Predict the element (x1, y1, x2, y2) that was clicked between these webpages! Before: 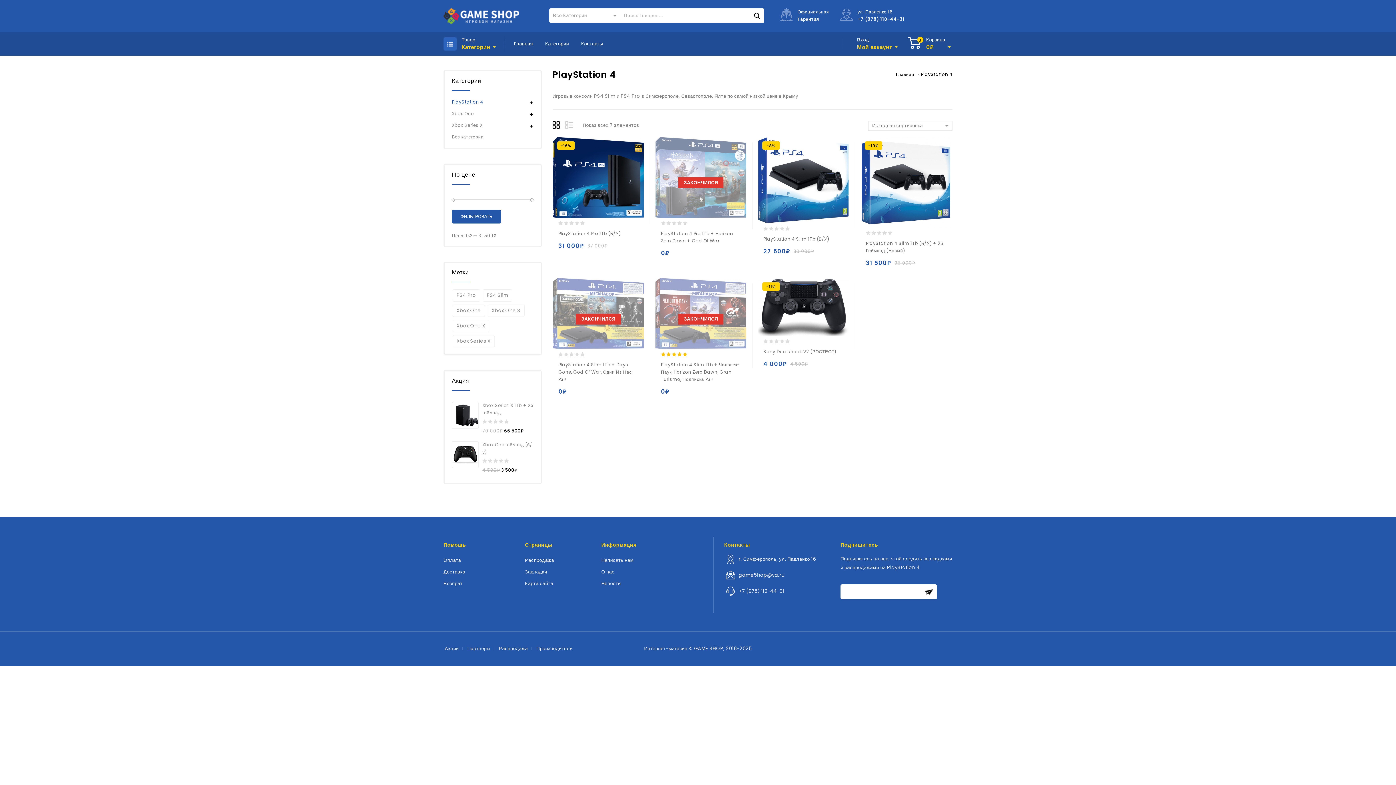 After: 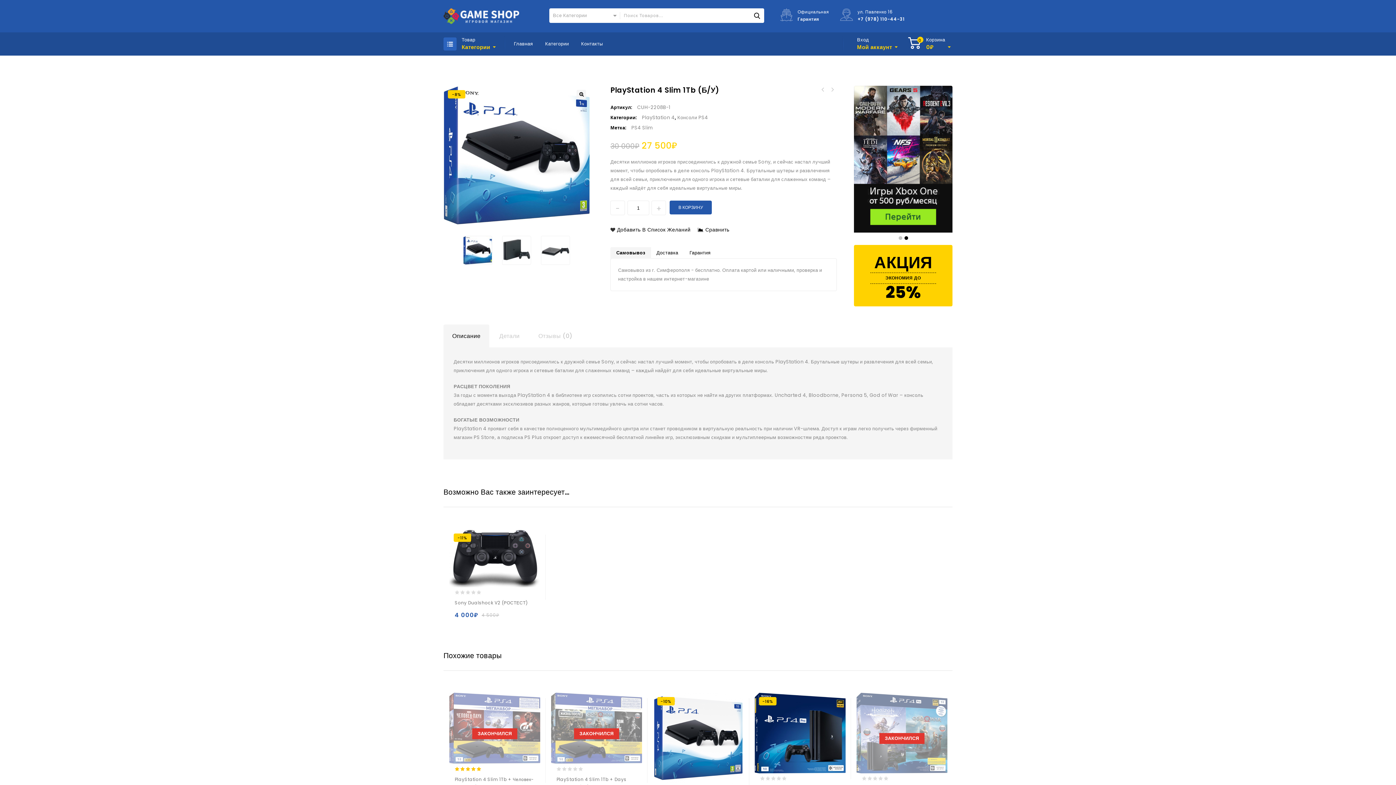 Action: bbox: (763, 233, 843, 248) label: PlayStation 4 Slim 1Tb (Б/У)